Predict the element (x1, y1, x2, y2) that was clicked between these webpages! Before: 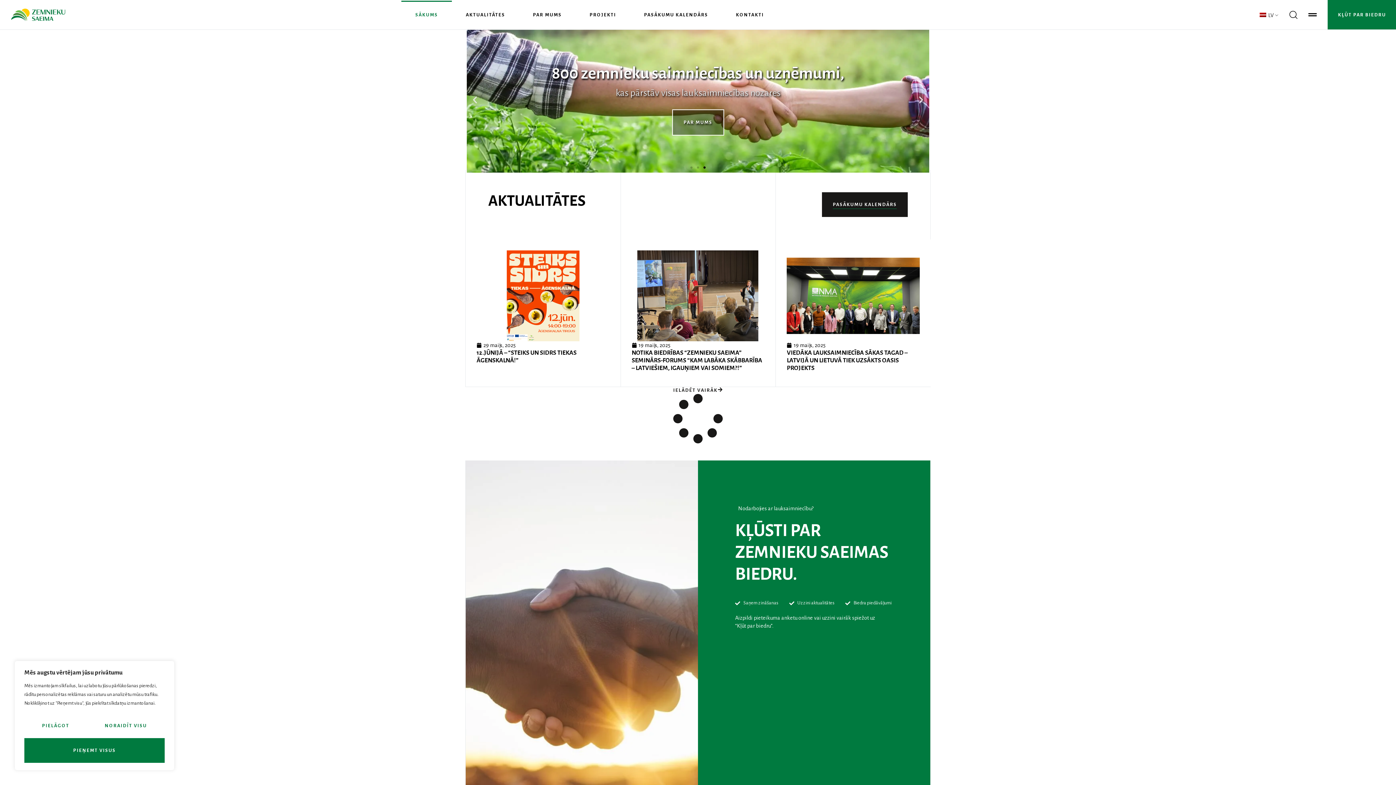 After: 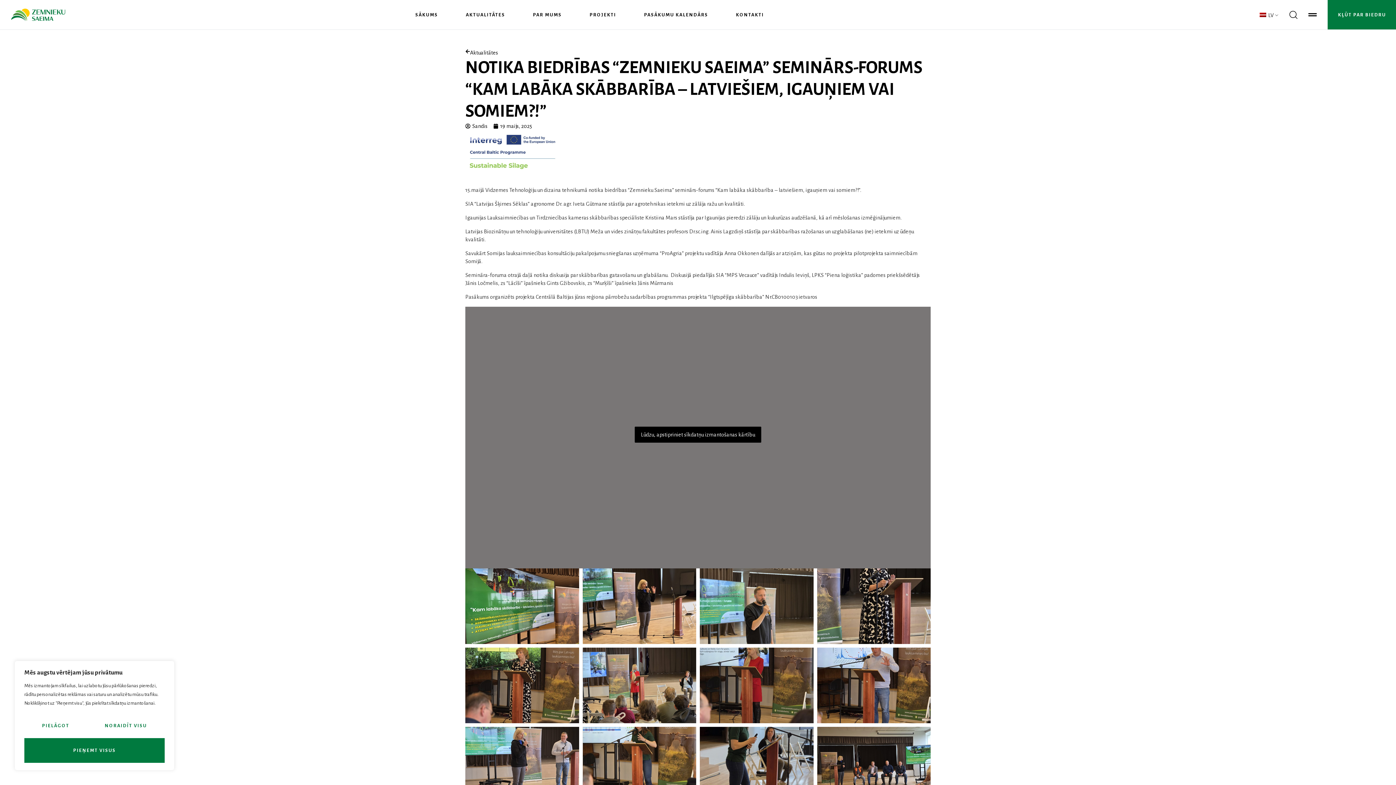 Action: bbox: (631, 349, 764, 372) label: NOTIKA BIEDRĪBAS “ZEMNIEKU SAEIMA” SEMINĀRS-FORUMS “KAM LABĀKA SKĀBBARĪBA – LATVIEŠIEM, IGAUŅIEM VAI SOMIEM?!”